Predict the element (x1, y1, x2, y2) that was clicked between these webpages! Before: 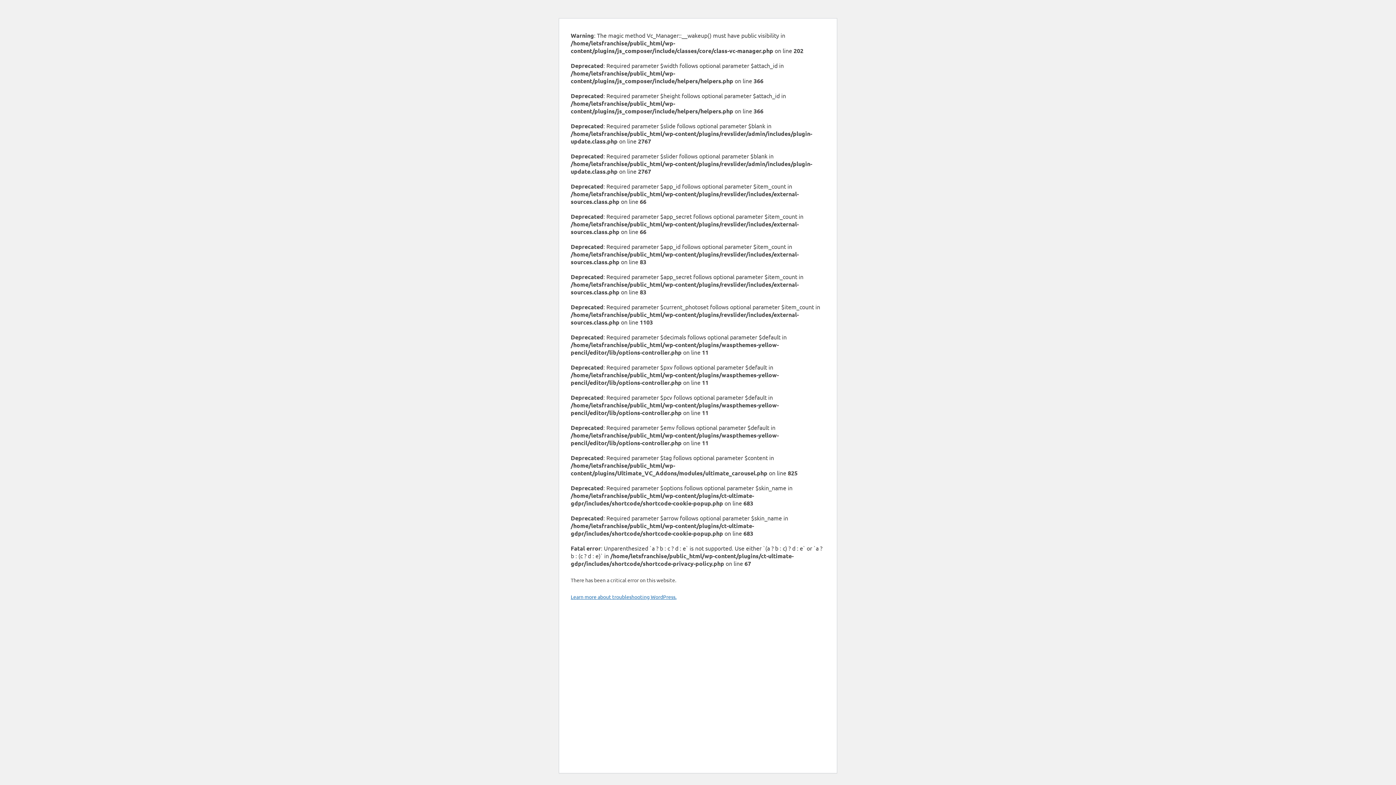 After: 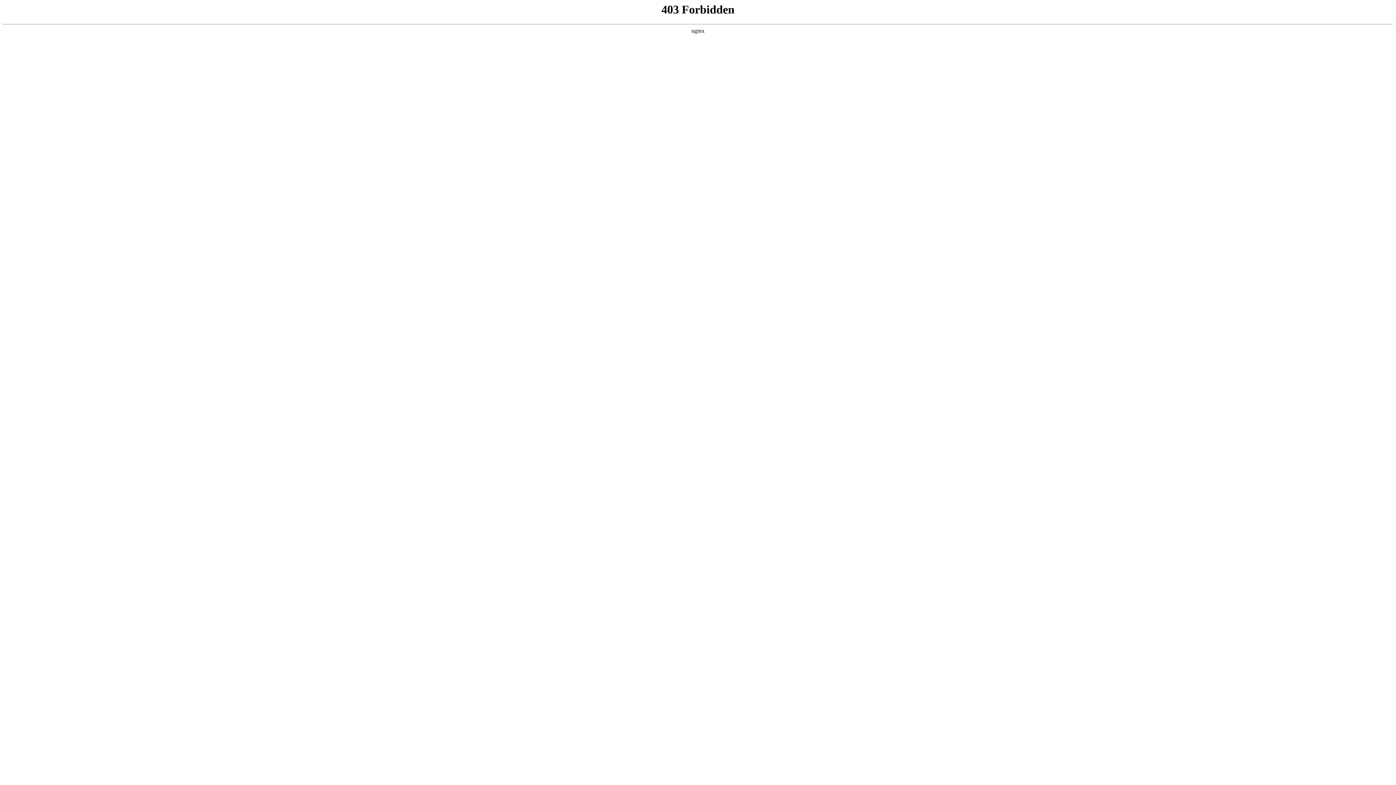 Action: bbox: (570, 593, 676, 600) label: Learn more about troubleshooting WordPress.